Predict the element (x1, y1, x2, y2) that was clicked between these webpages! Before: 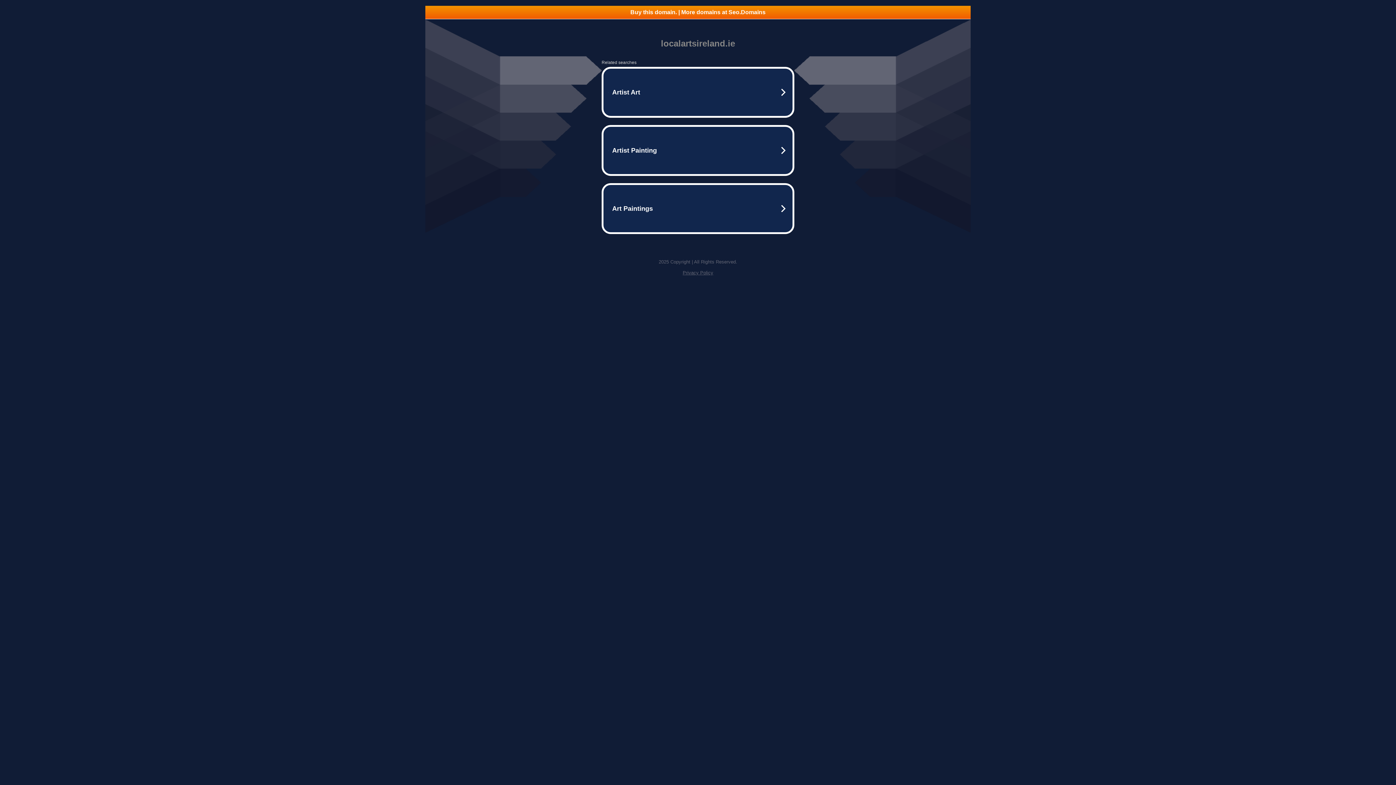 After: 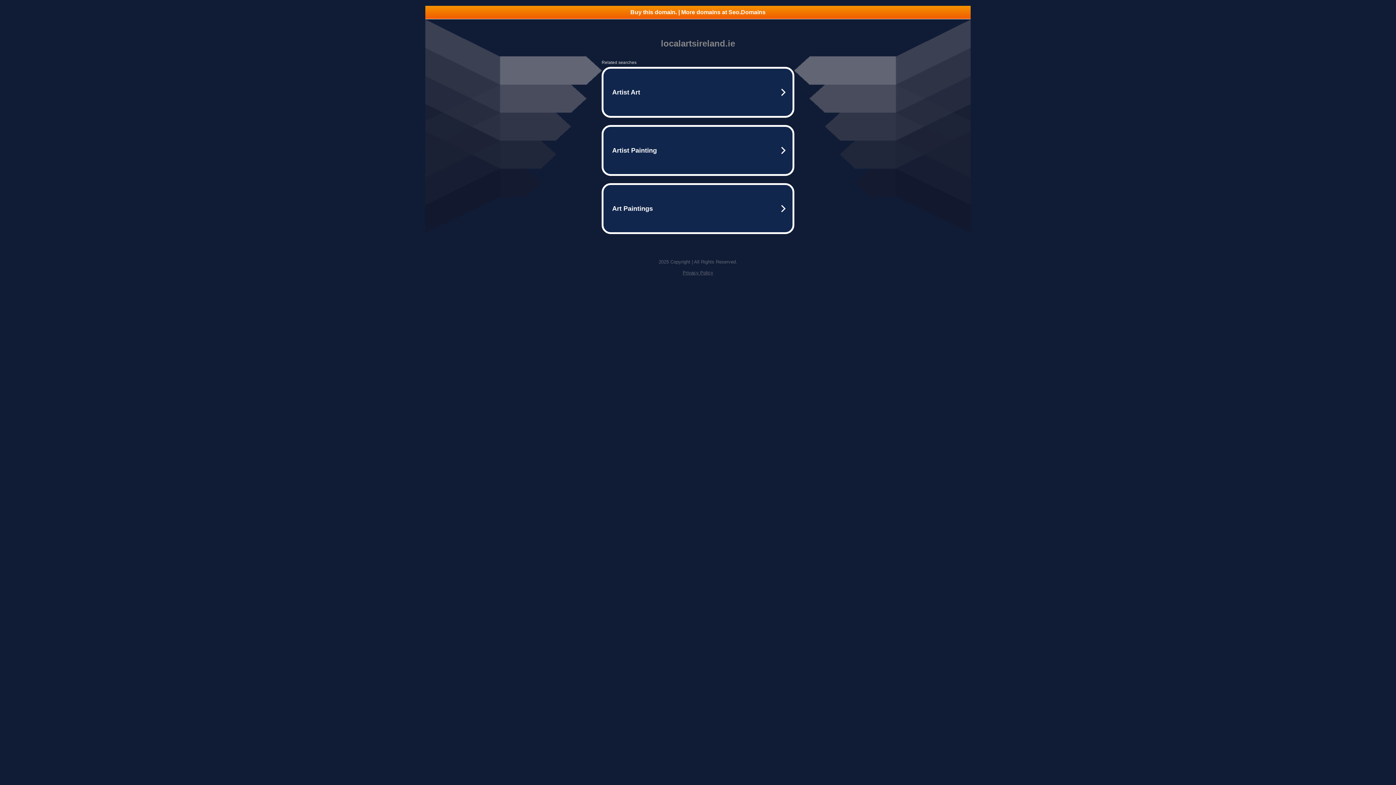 Action: label: Privacy Policy bbox: (682, 270, 713, 275)